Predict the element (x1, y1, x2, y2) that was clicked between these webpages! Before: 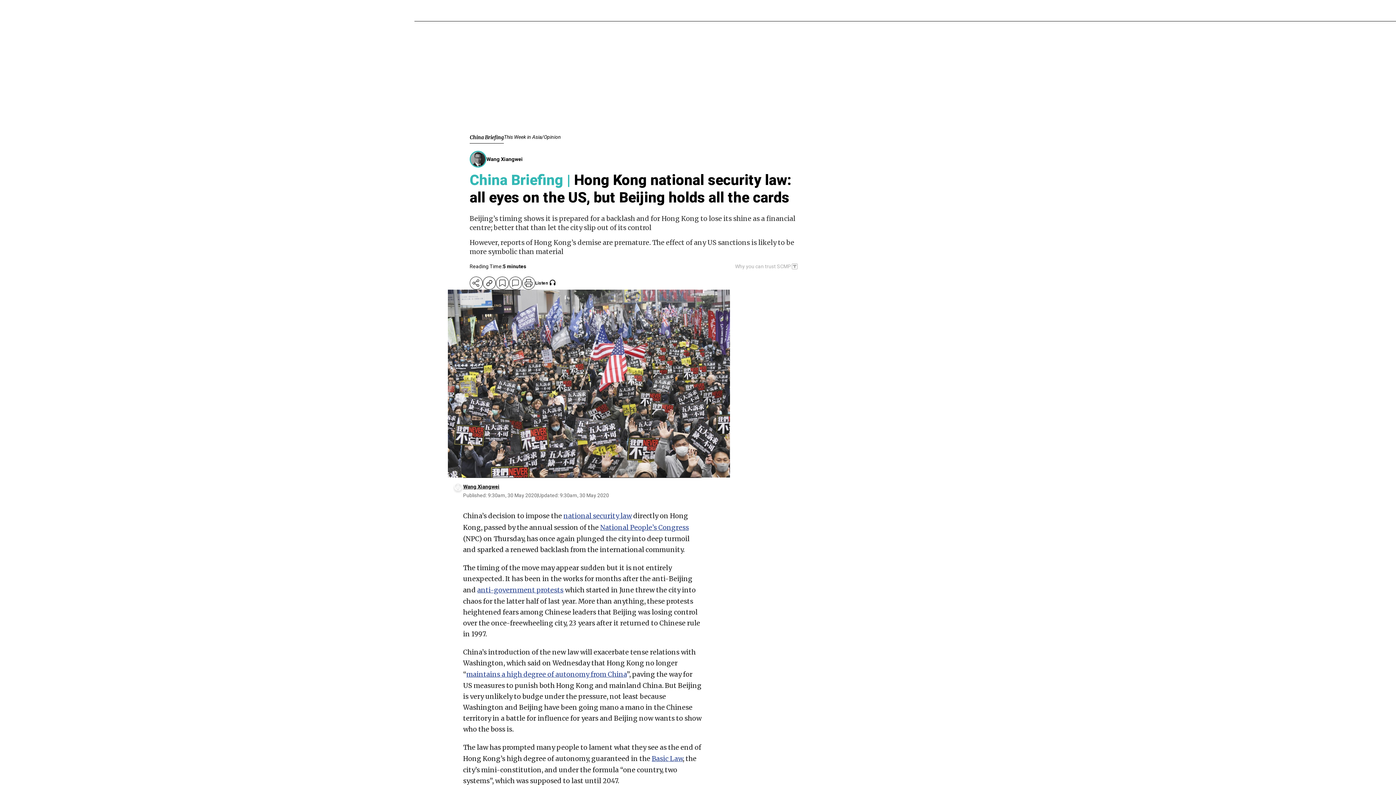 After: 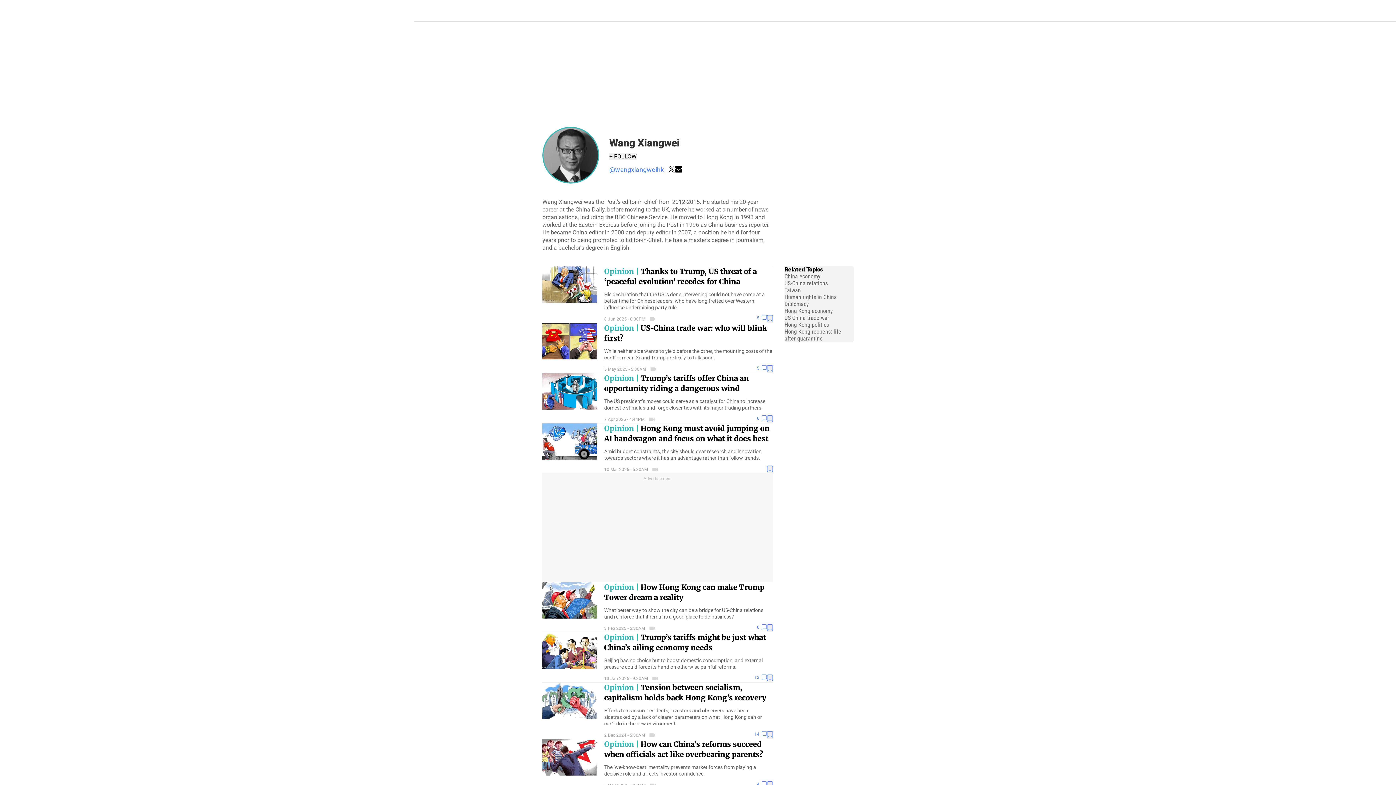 Action: bbox: (486, 156, 522, 162) label: Wang Xiangwei